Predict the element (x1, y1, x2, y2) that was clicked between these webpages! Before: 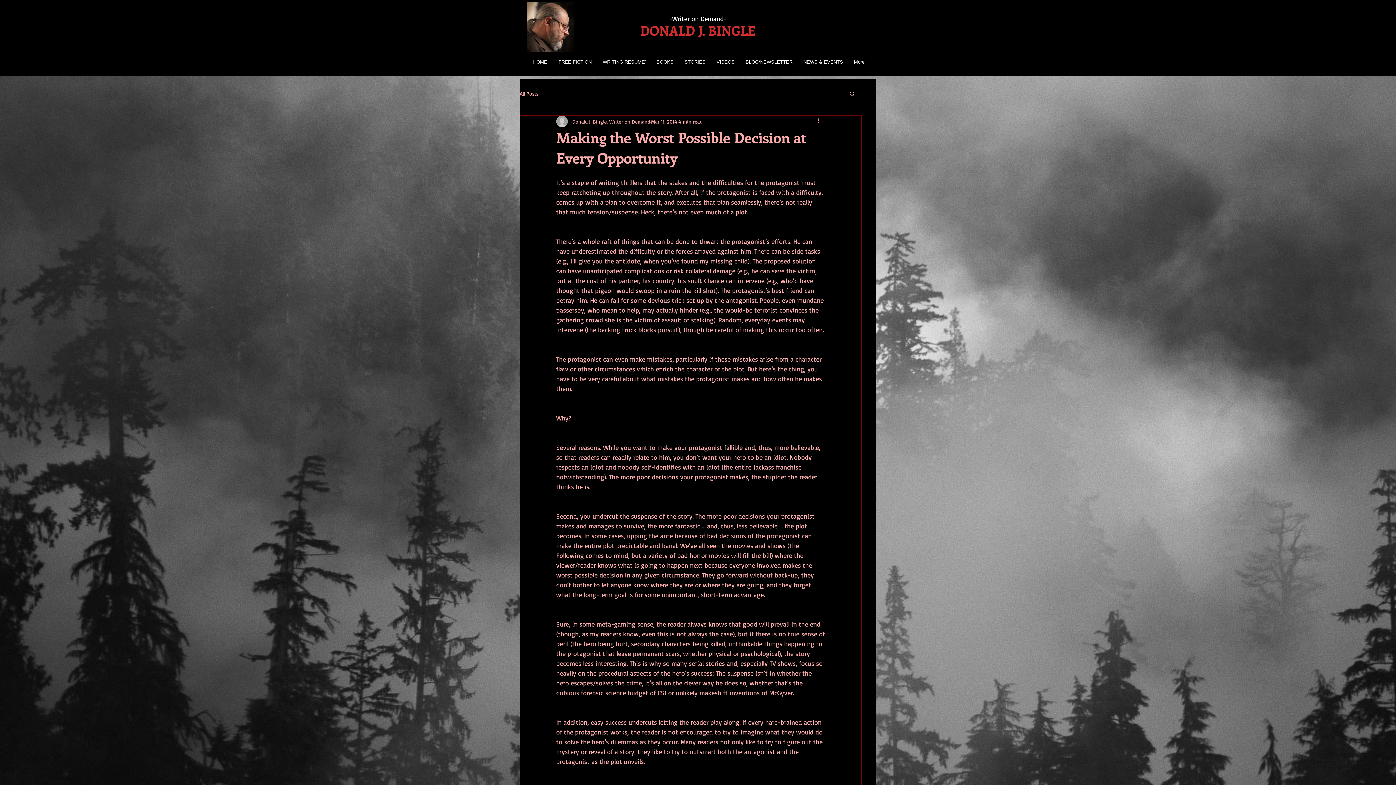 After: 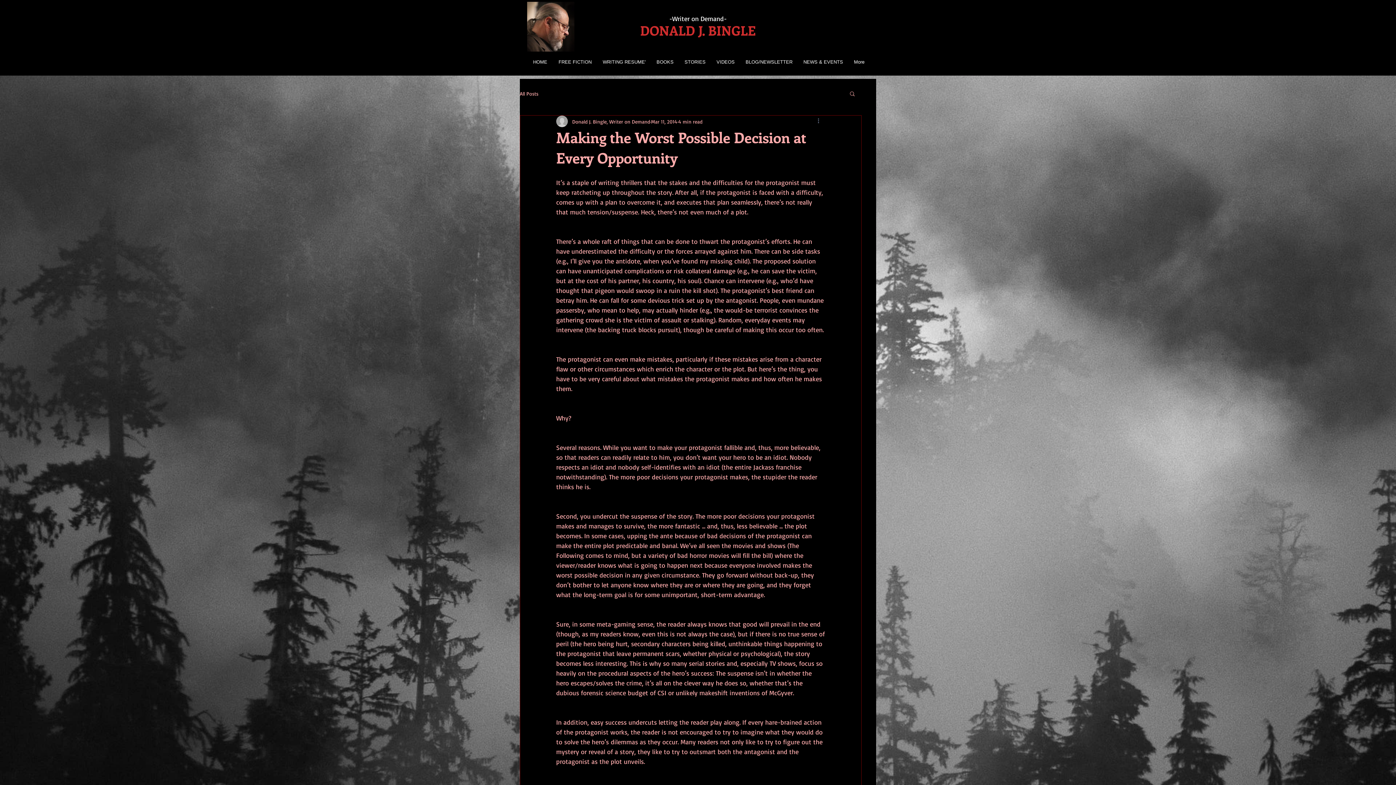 Action: bbox: (816, 117, 825, 125) label: More actions